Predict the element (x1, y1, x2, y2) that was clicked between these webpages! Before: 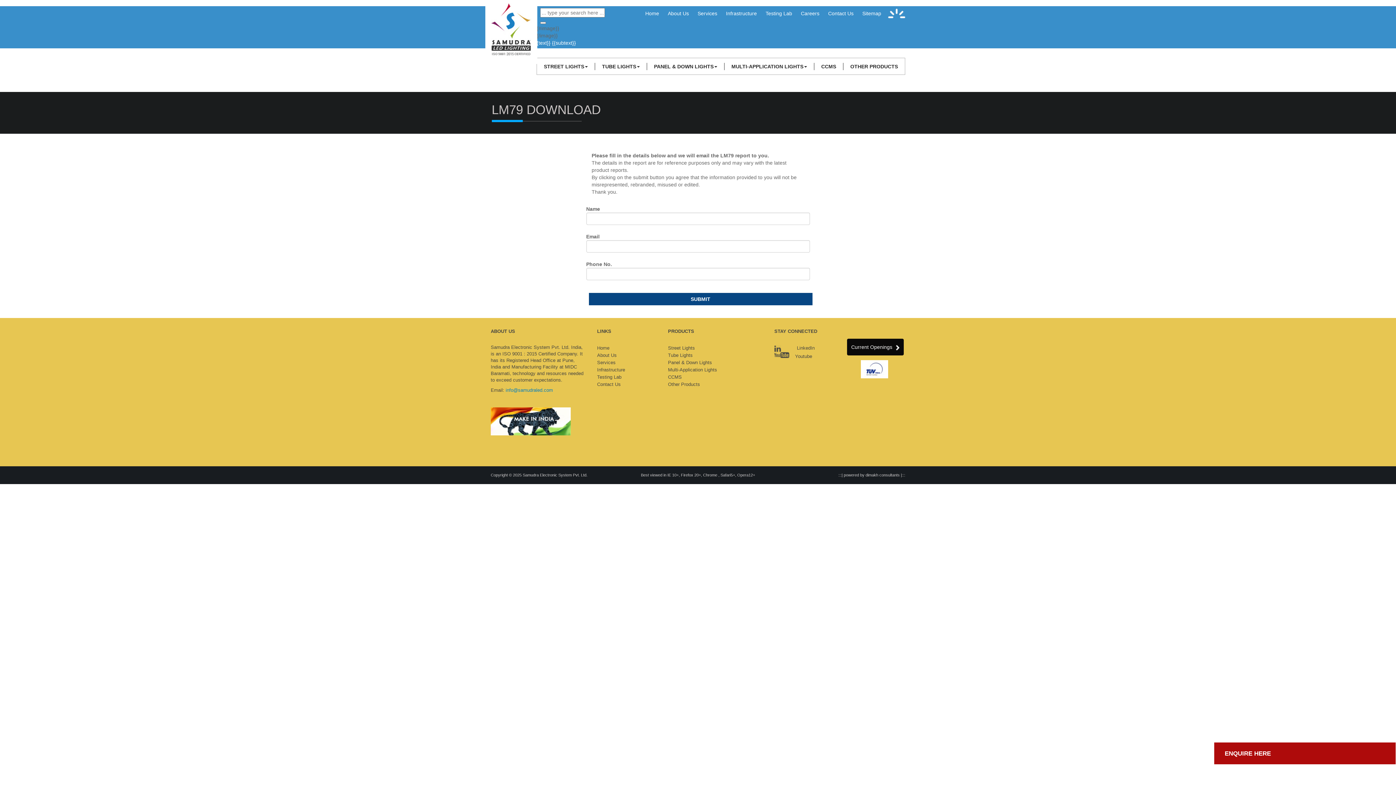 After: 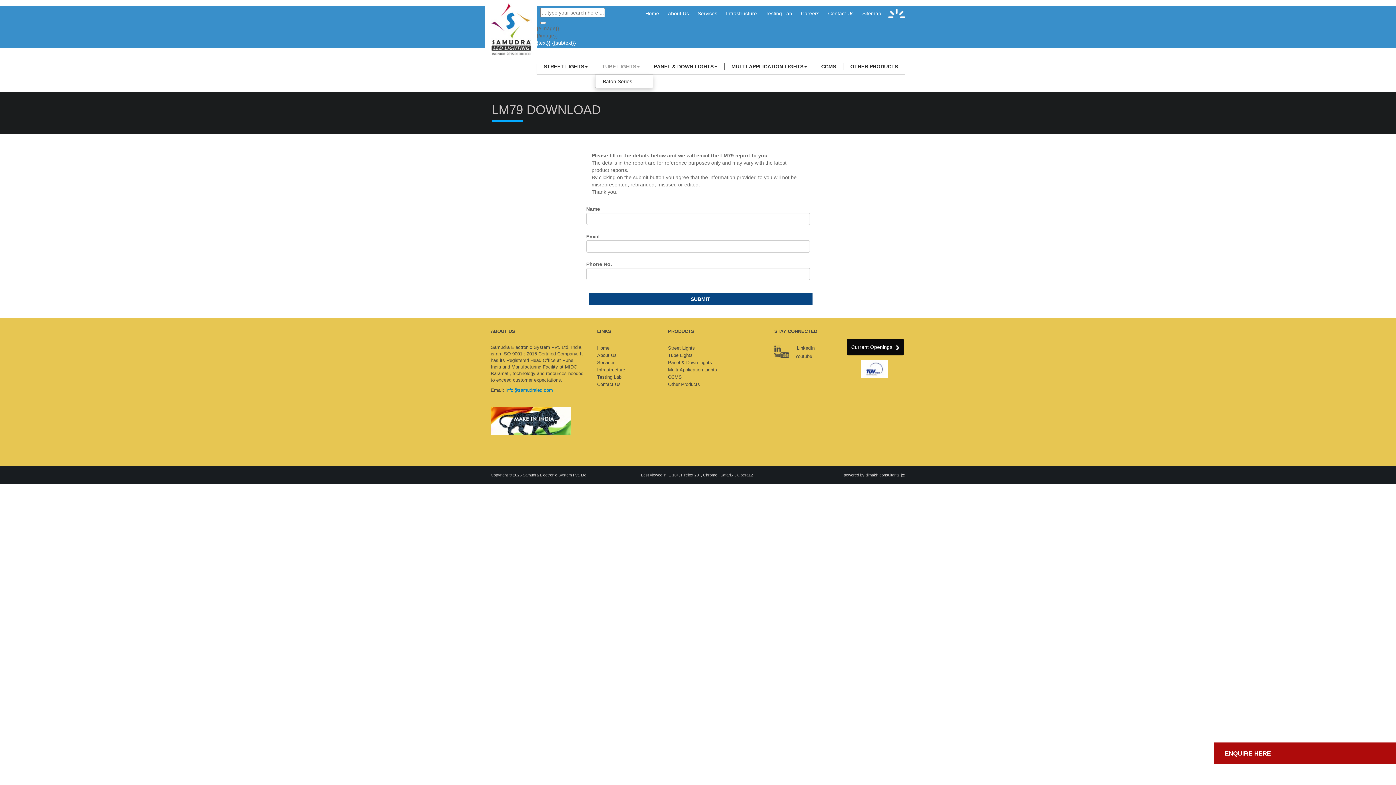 Action: bbox: (595, 62, 647, 70) label: TUBE LIGHTS